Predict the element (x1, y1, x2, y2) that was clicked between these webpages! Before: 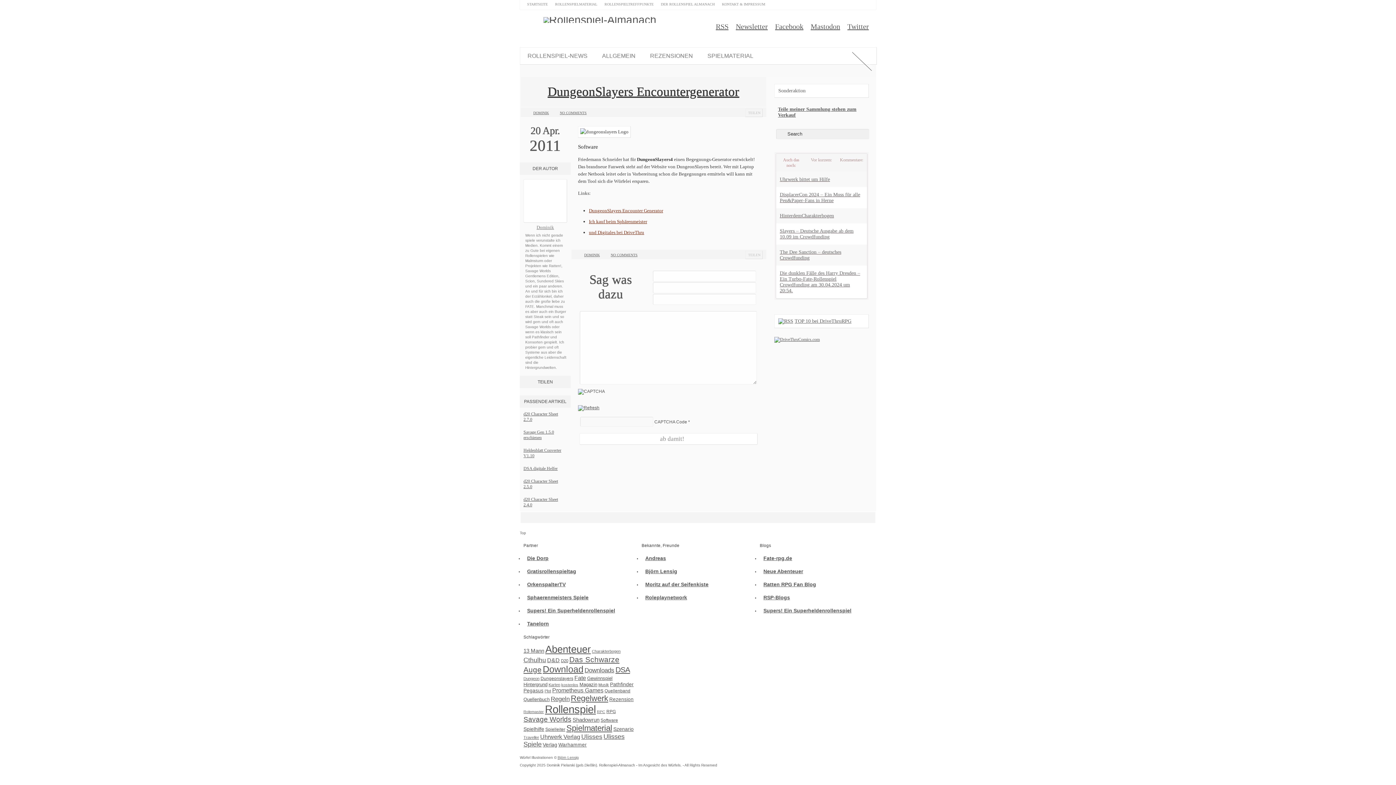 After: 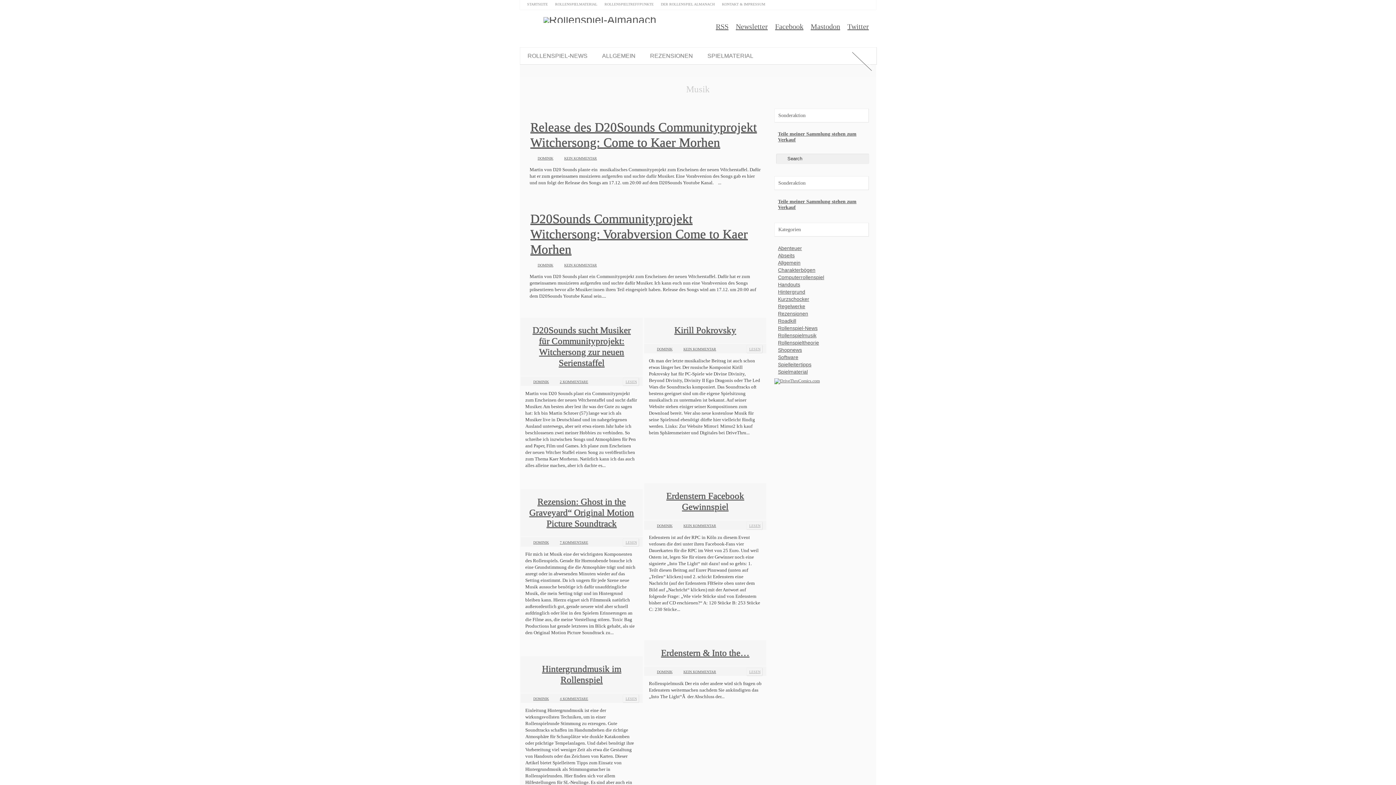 Action: label: Musik (99 Einträge) bbox: (598, 682, 609, 687)